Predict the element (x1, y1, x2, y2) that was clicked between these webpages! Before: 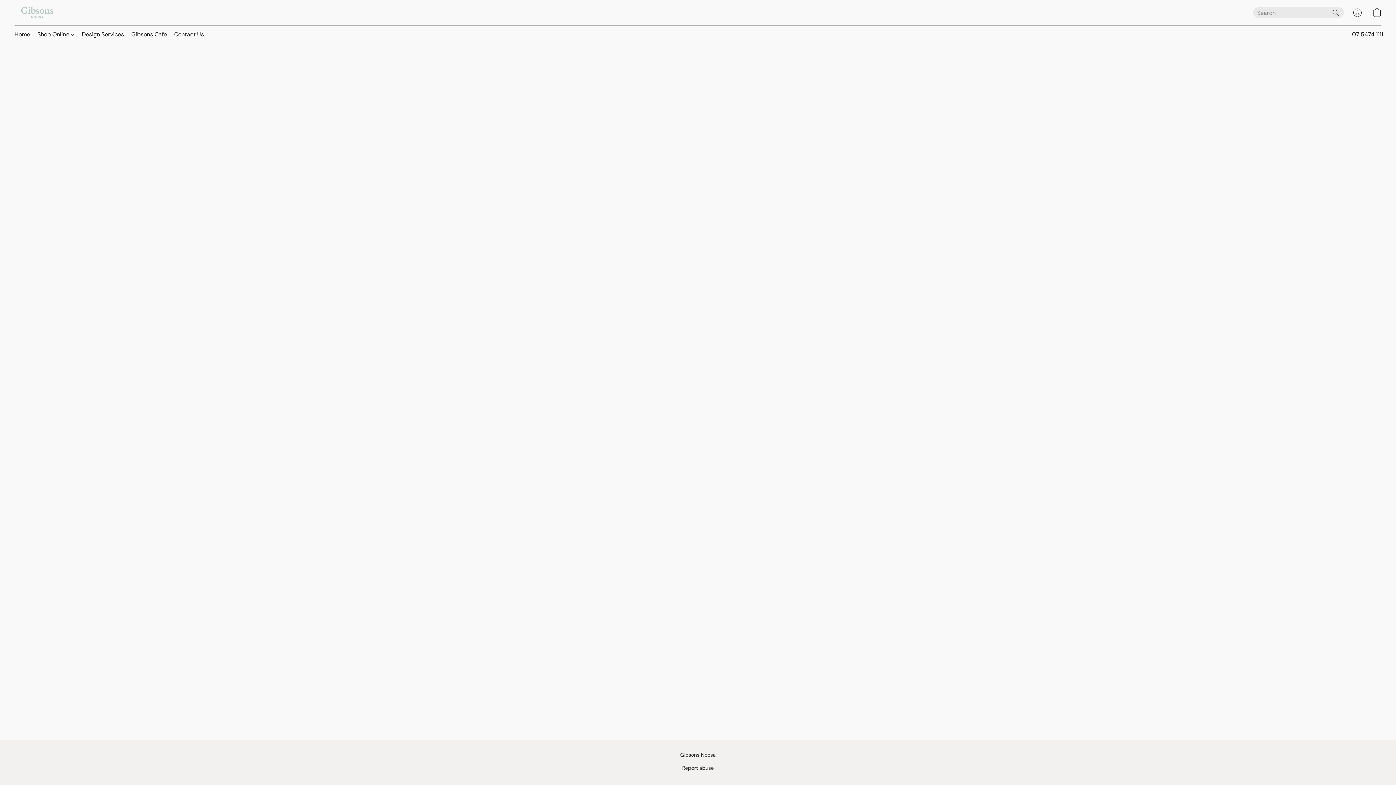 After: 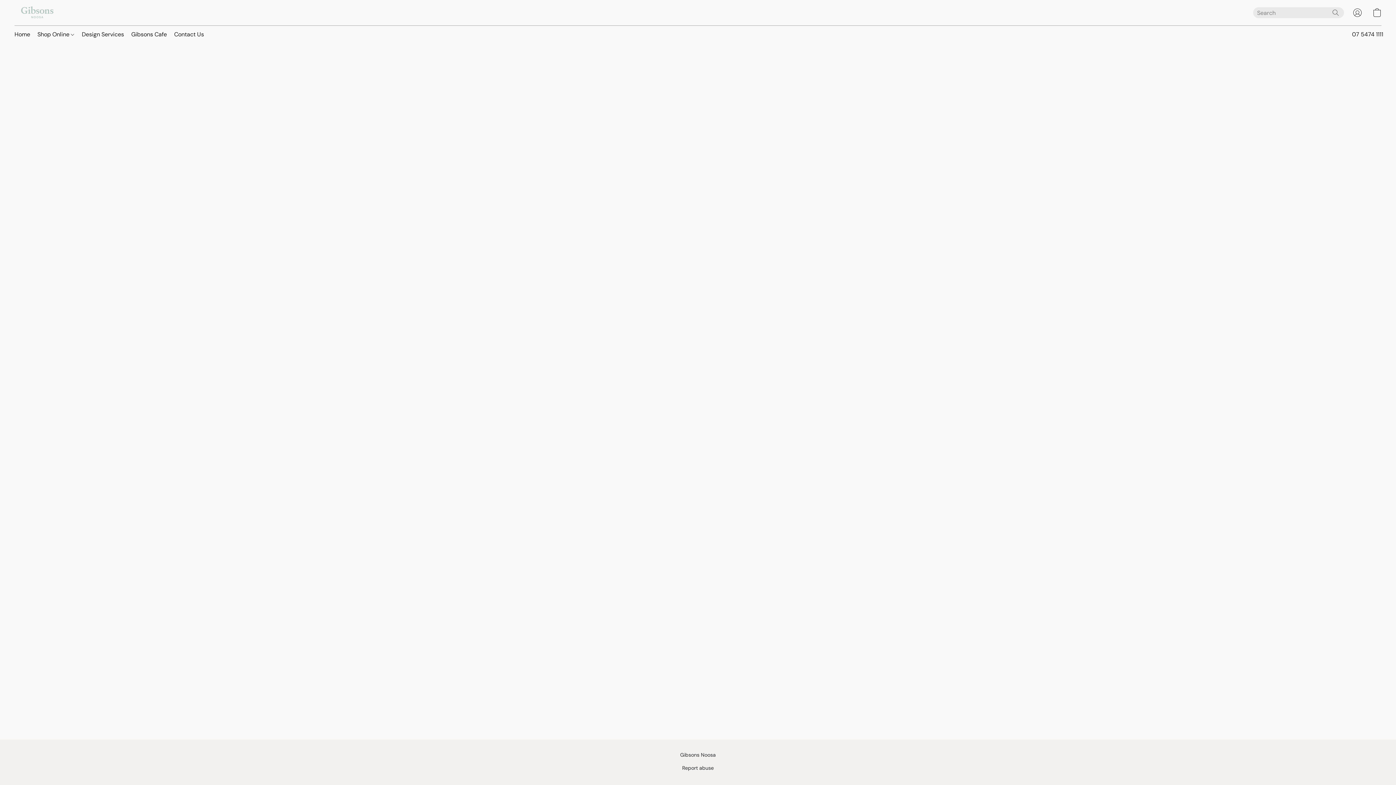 Action: bbox: (1348, 4, 1367, 20) label: Go to your account